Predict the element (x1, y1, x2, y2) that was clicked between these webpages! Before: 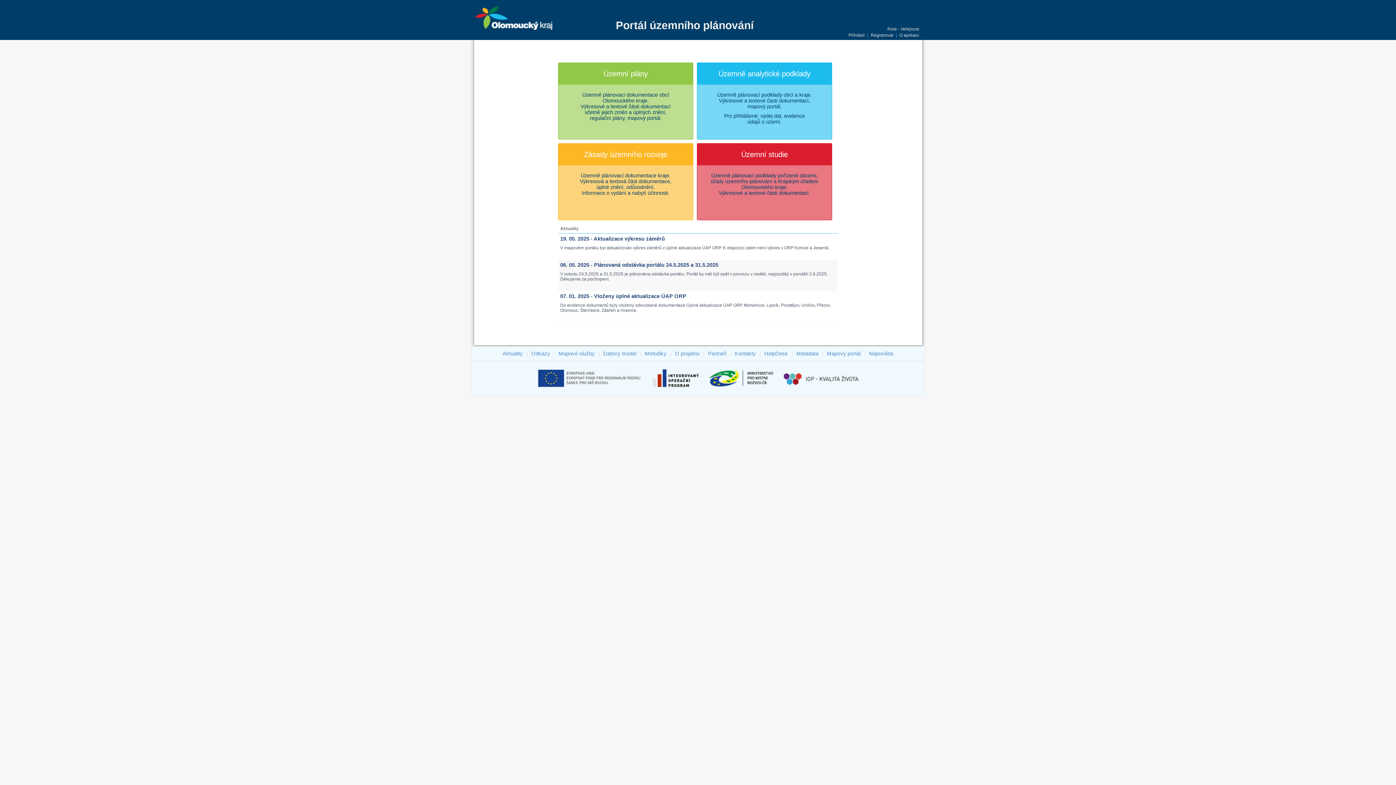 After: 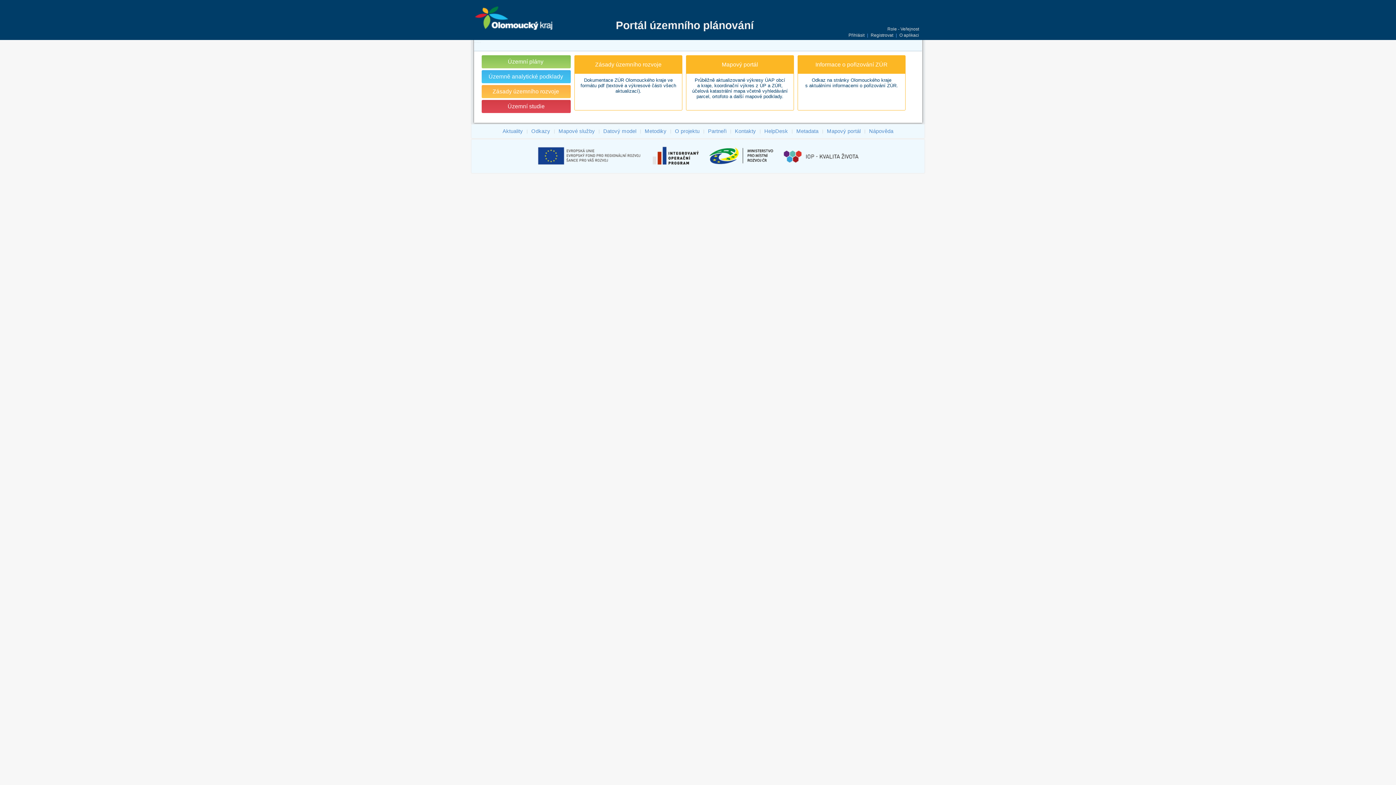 Action: label: Zásady územního rozvoje
Územně plánovací dokumentace kraje.
Výkresová a textová část dokumentace,
úplné znění, odůvodnění.
Informace o vydání a nabytí účinnosti. bbox: (558, 143, 693, 220)